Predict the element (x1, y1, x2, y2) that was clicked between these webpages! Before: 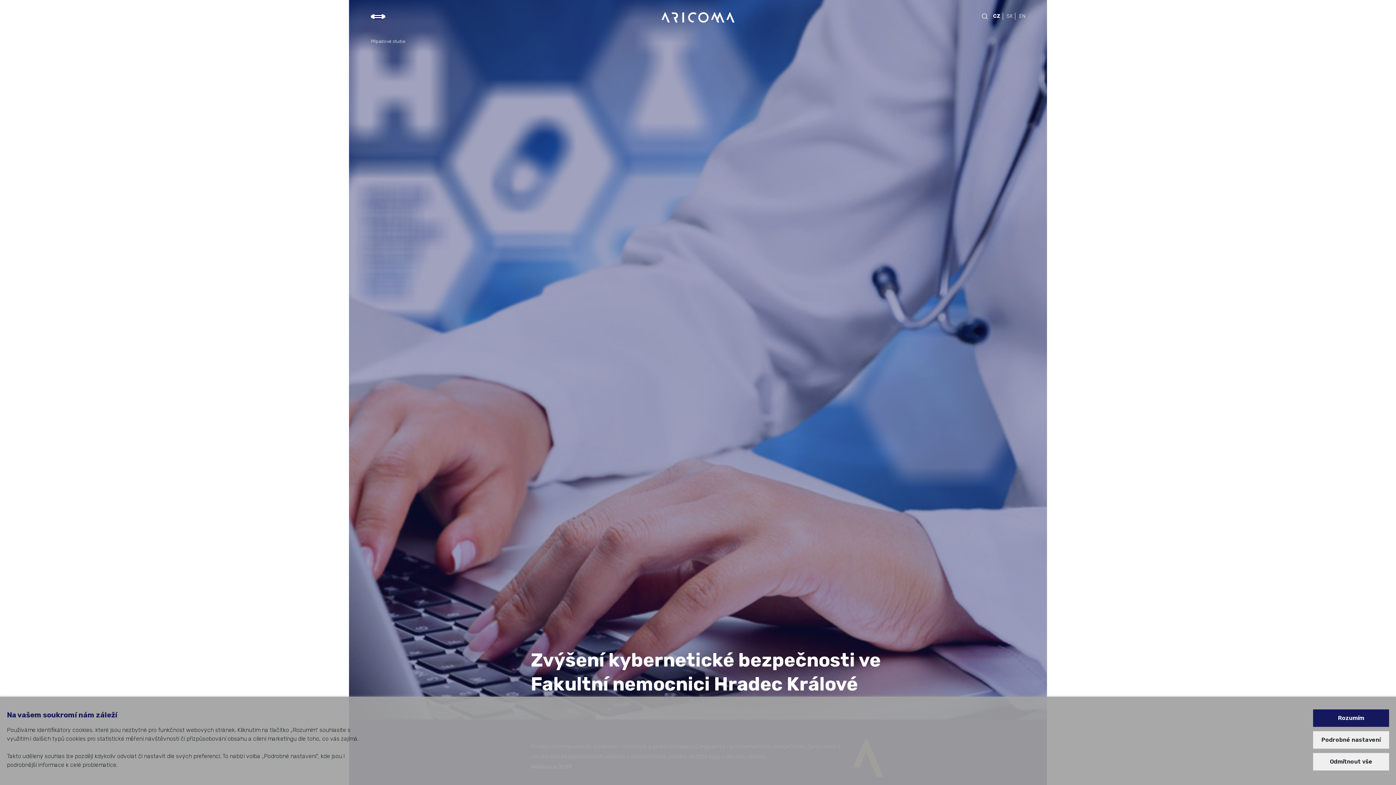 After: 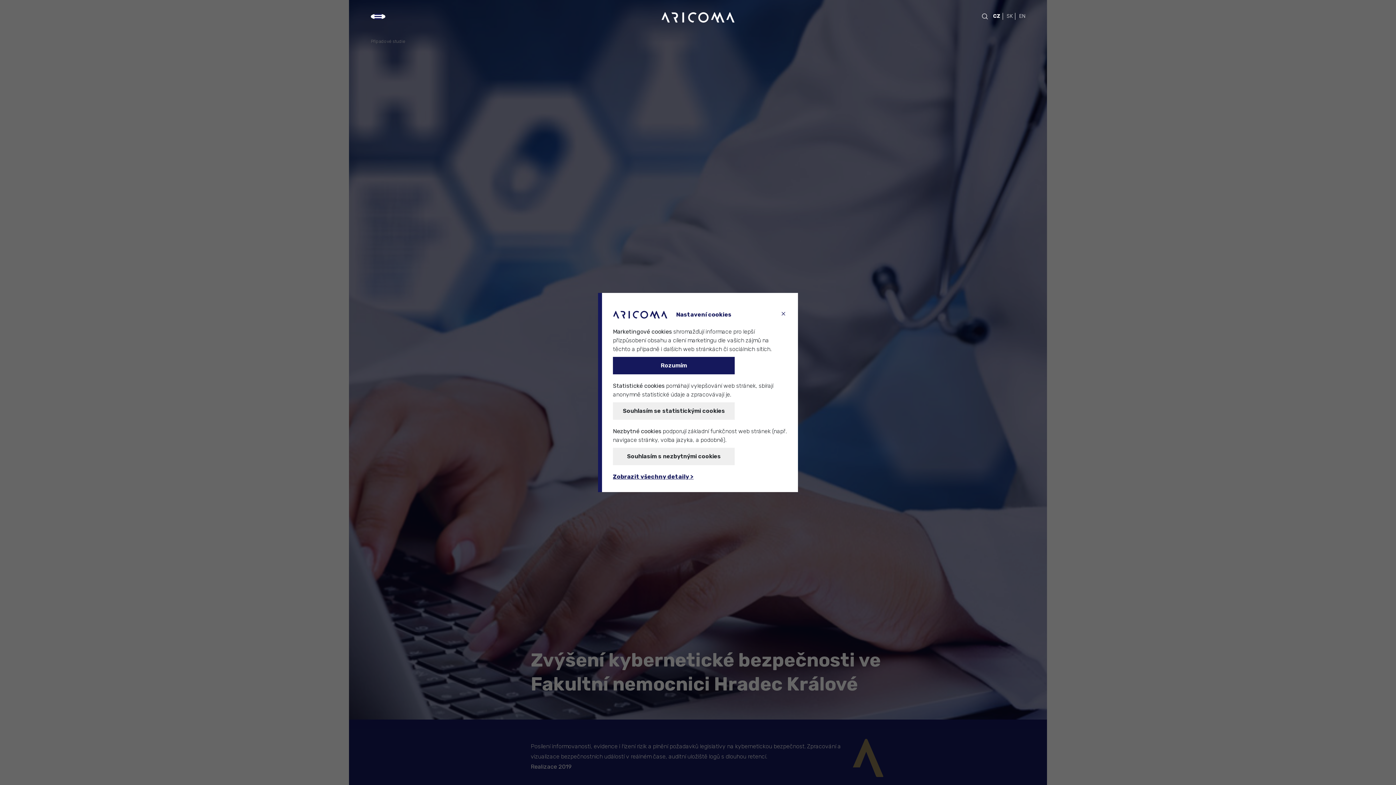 Action: bbox: (1313, 731, 1389, 749) label: Podrobné nastavení